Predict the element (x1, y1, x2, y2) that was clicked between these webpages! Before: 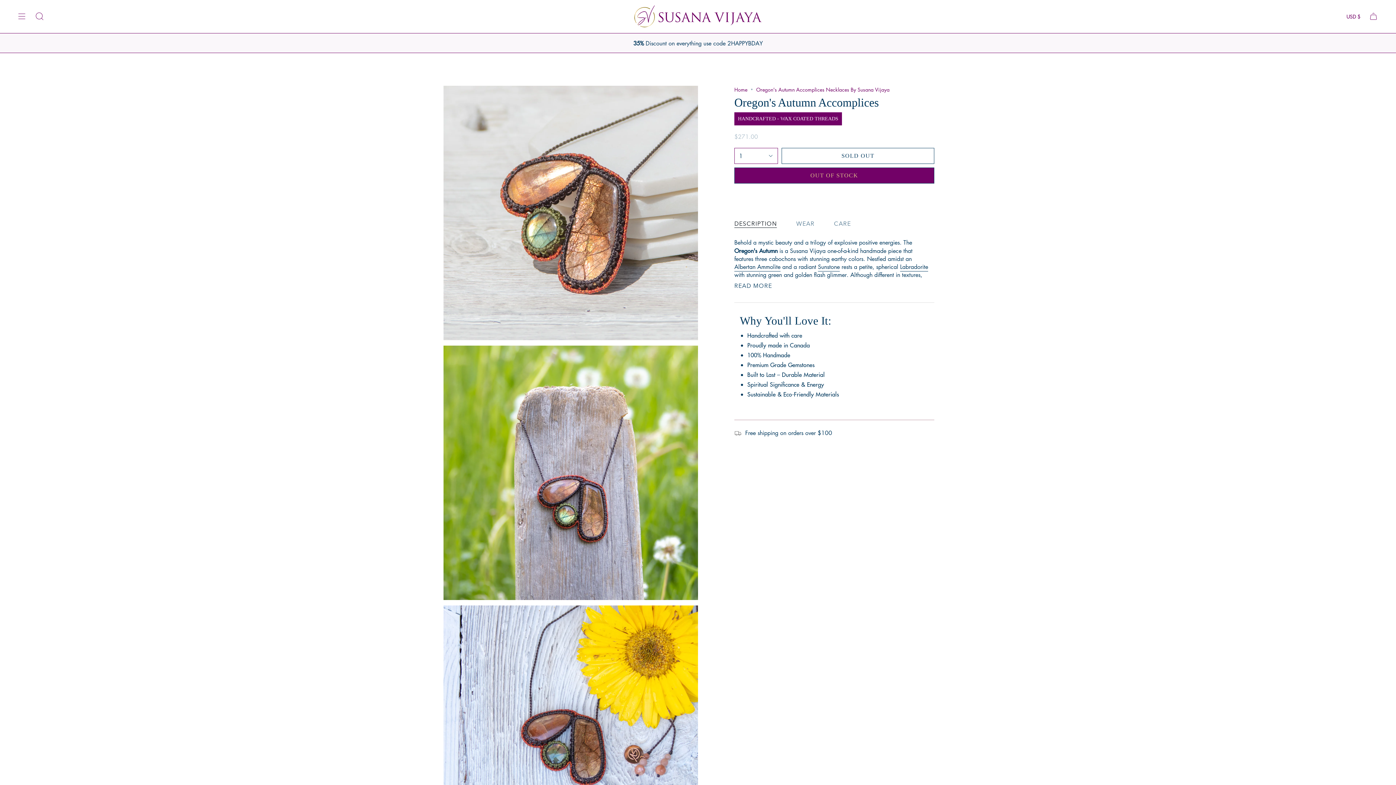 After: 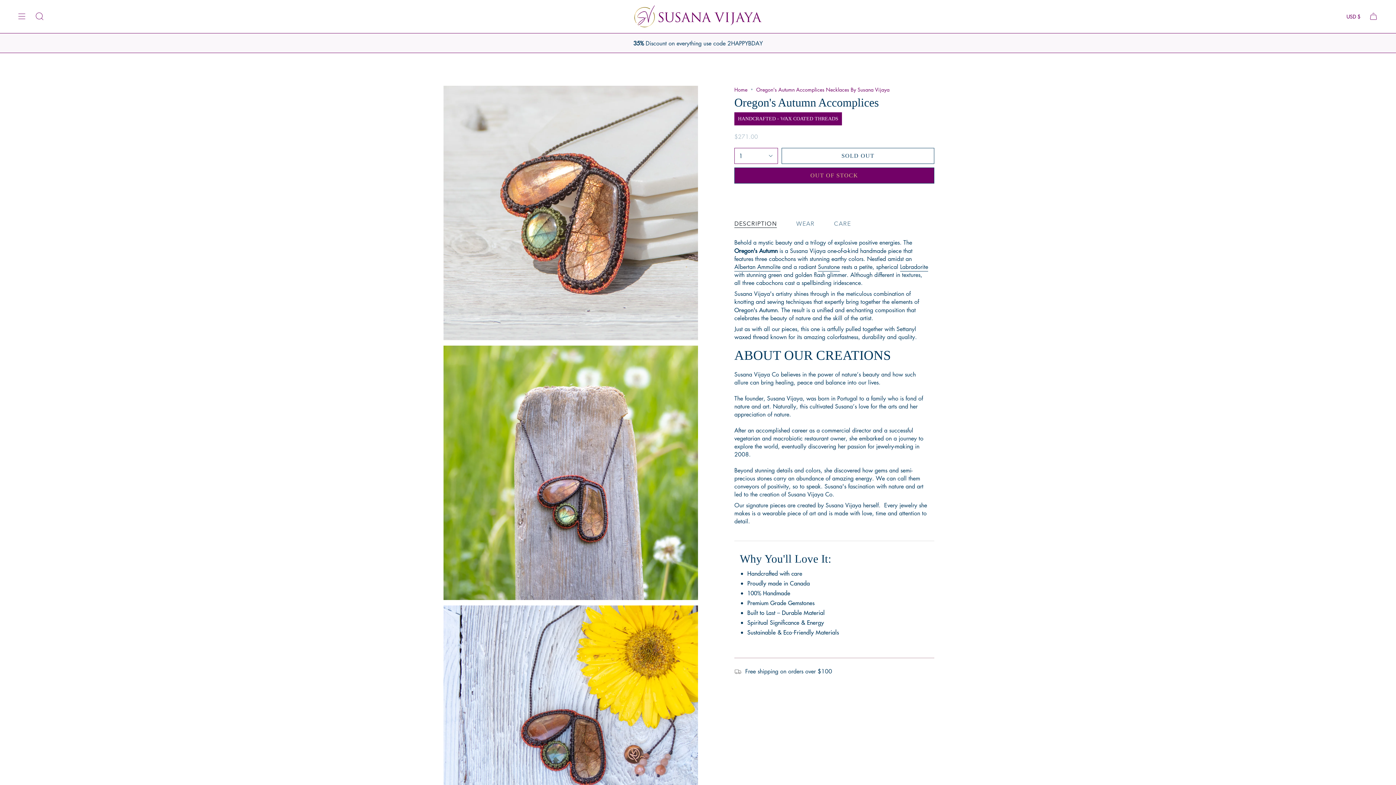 Action: bbox: (734, 282, 772, 289) label: READ MORE